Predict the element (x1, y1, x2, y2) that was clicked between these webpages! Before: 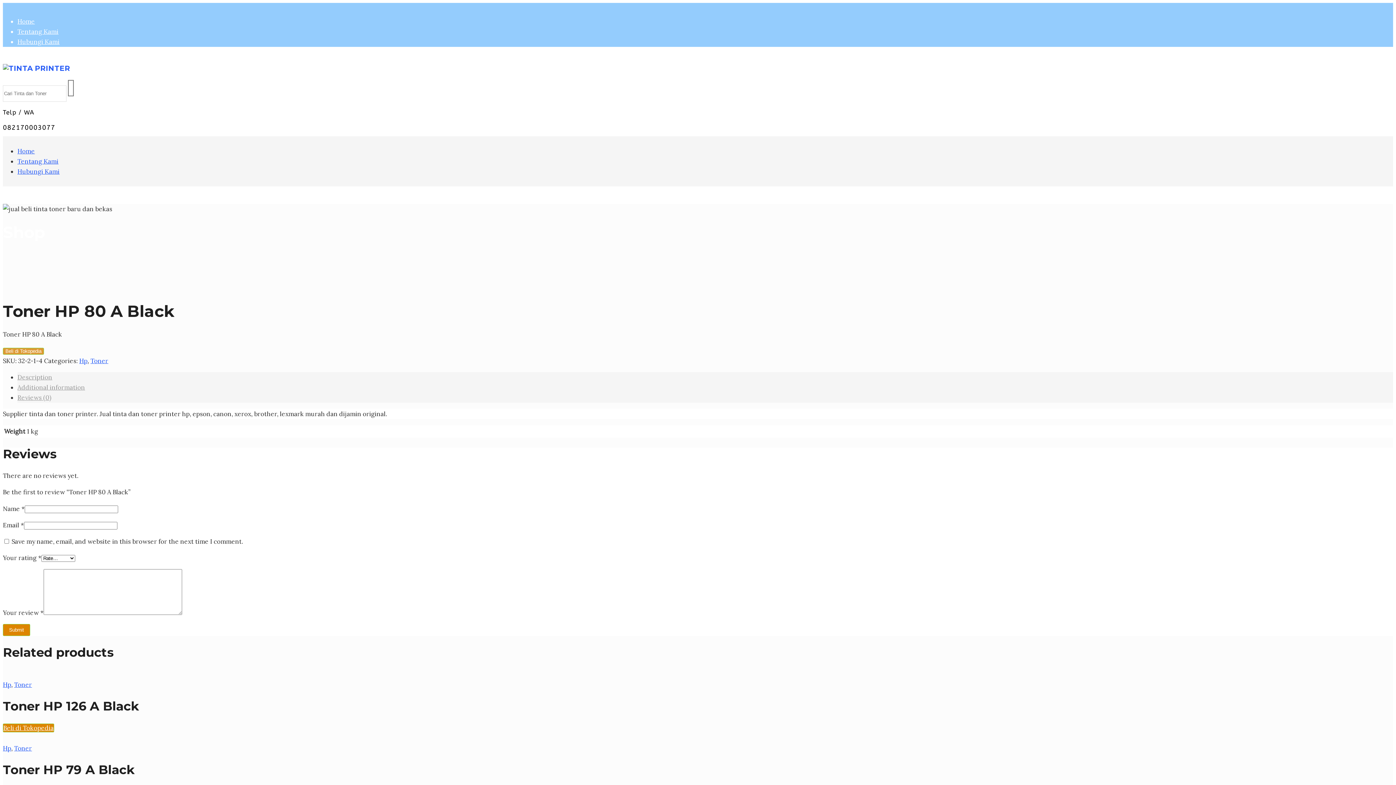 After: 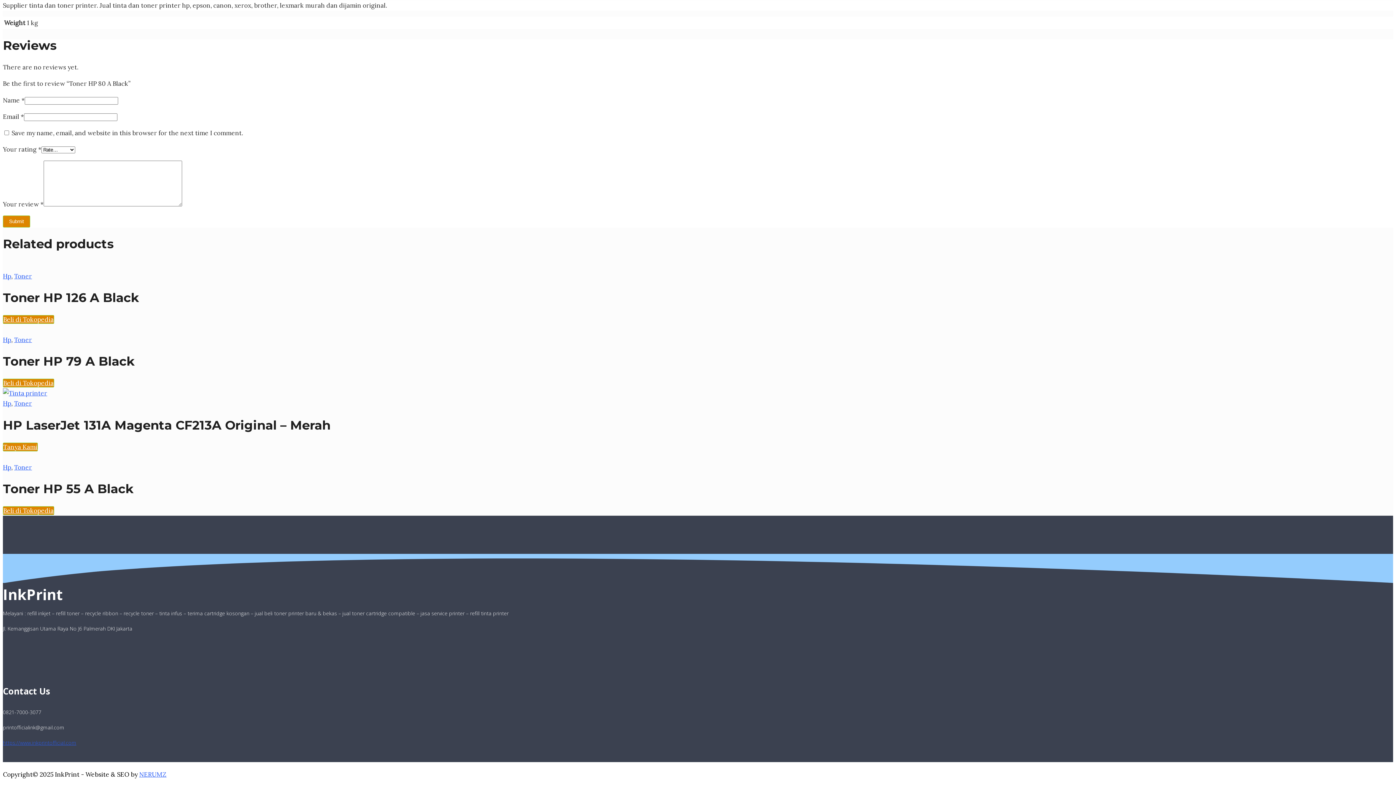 Action: label: Description bbox: (17, 373, 52, 381)